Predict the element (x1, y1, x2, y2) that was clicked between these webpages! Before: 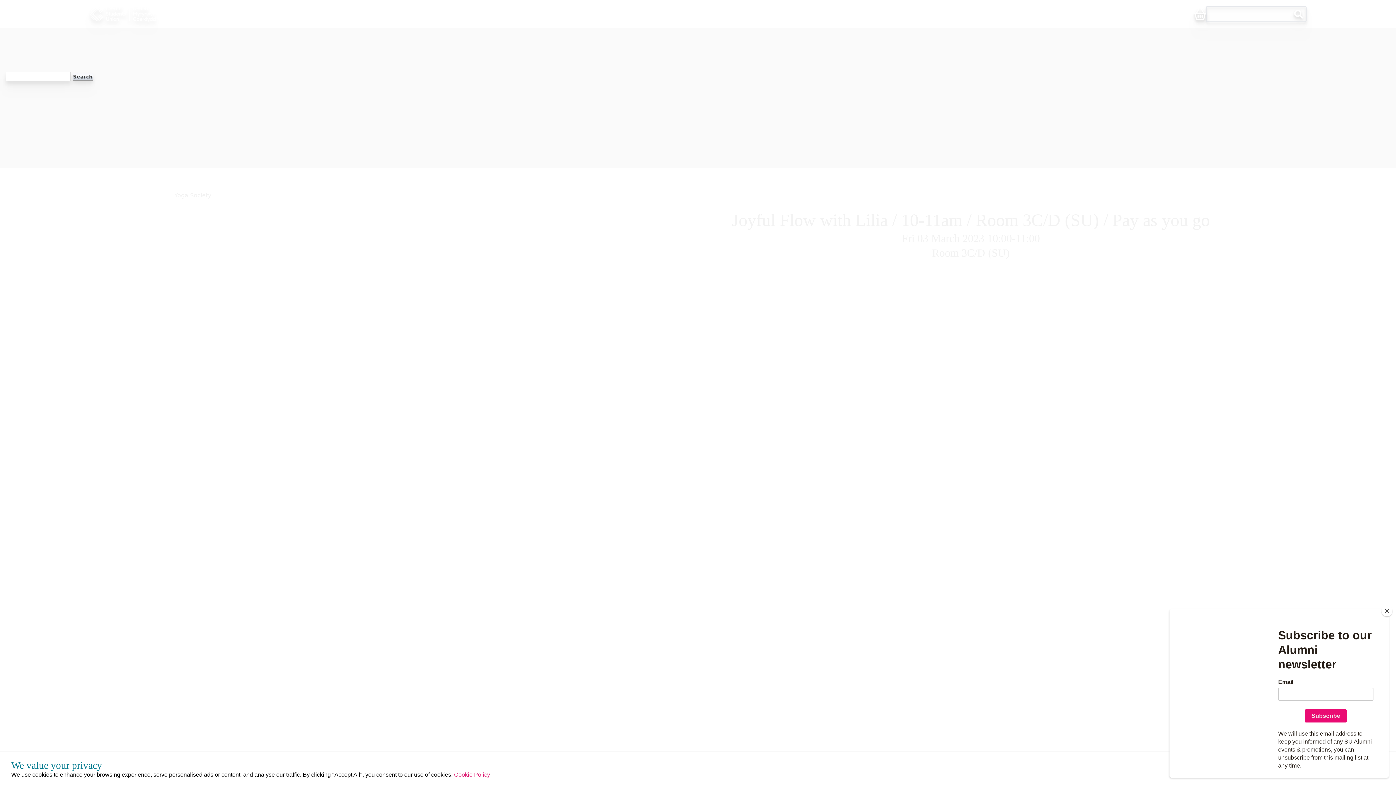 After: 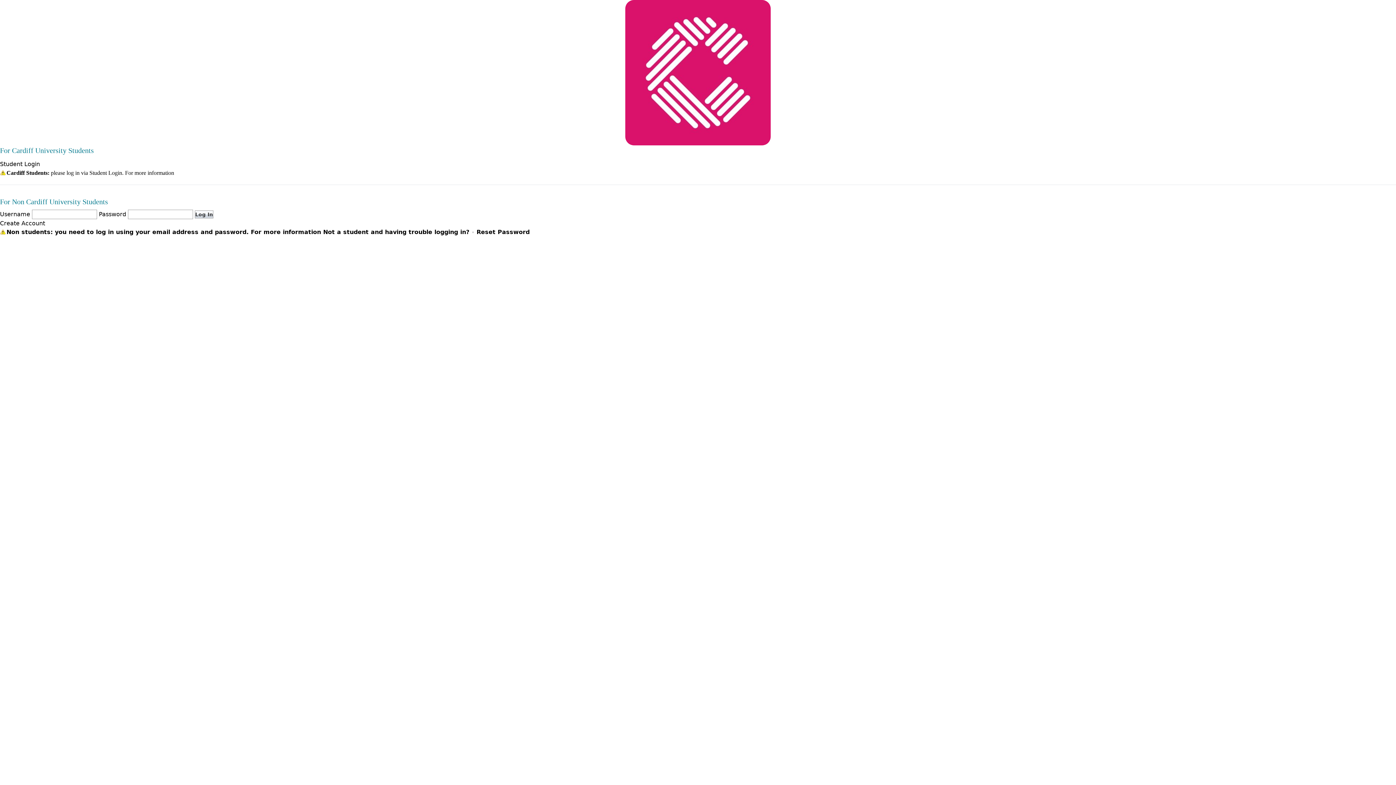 Action: bbox: (1194, 8, 1206, 21) label: Basket Icon